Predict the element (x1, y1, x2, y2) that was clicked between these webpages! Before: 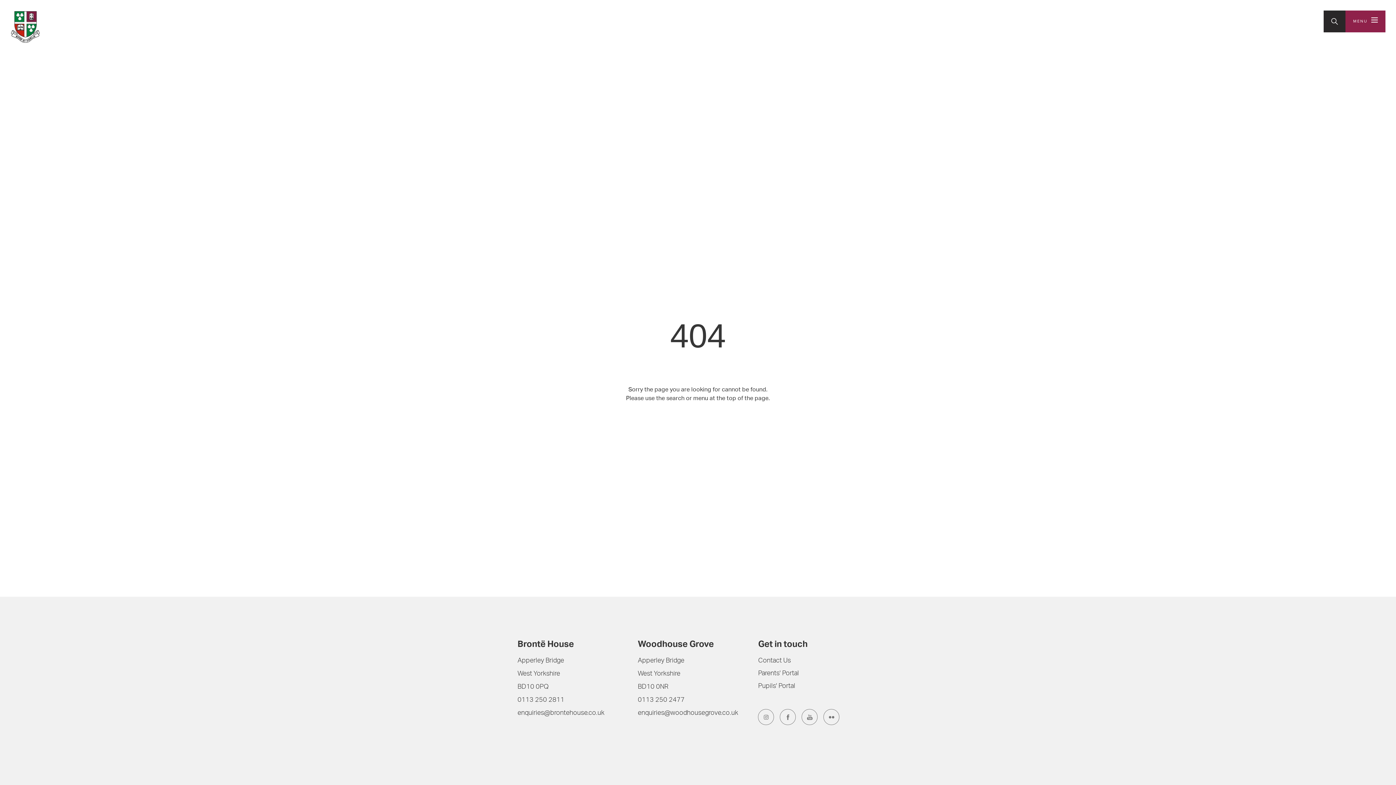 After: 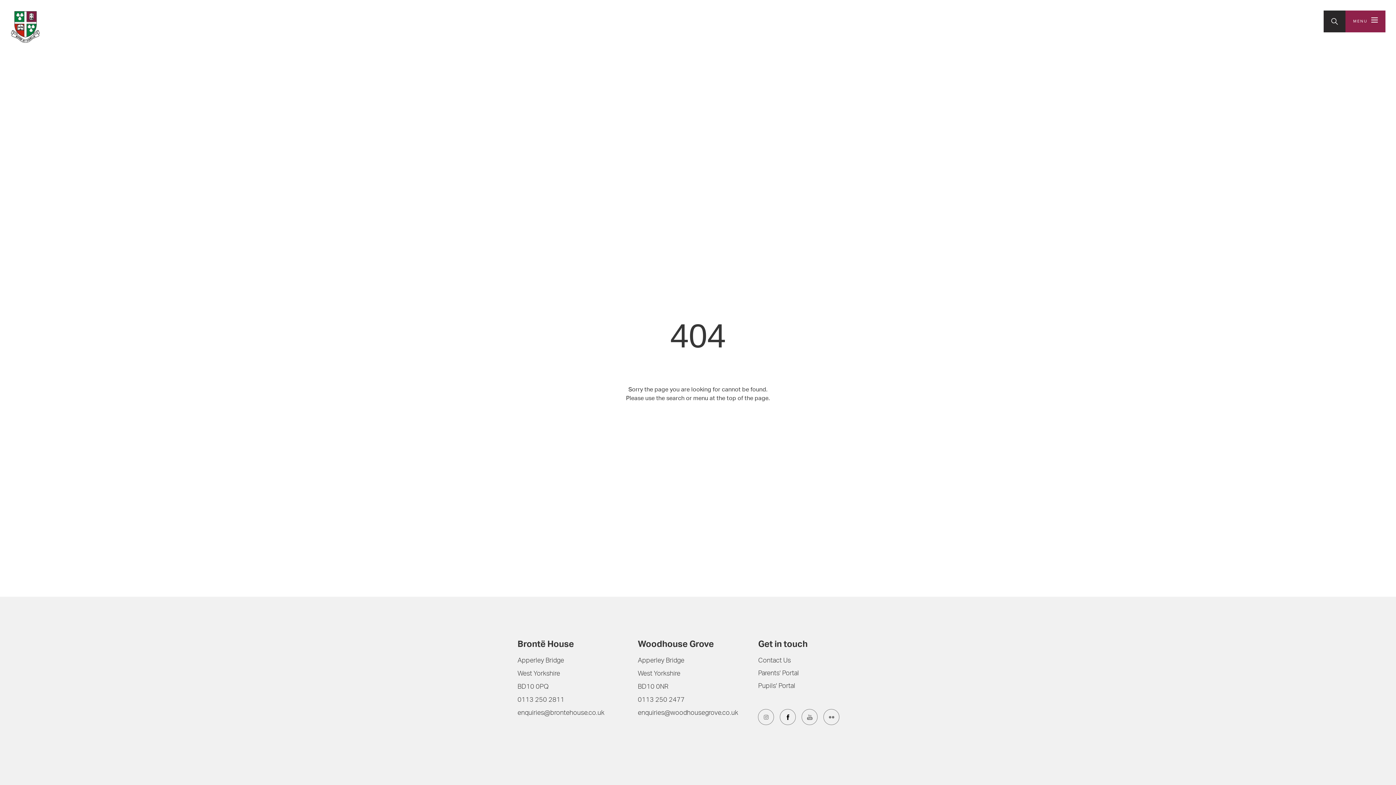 Action: bbox: (780, 709, 796, 725)